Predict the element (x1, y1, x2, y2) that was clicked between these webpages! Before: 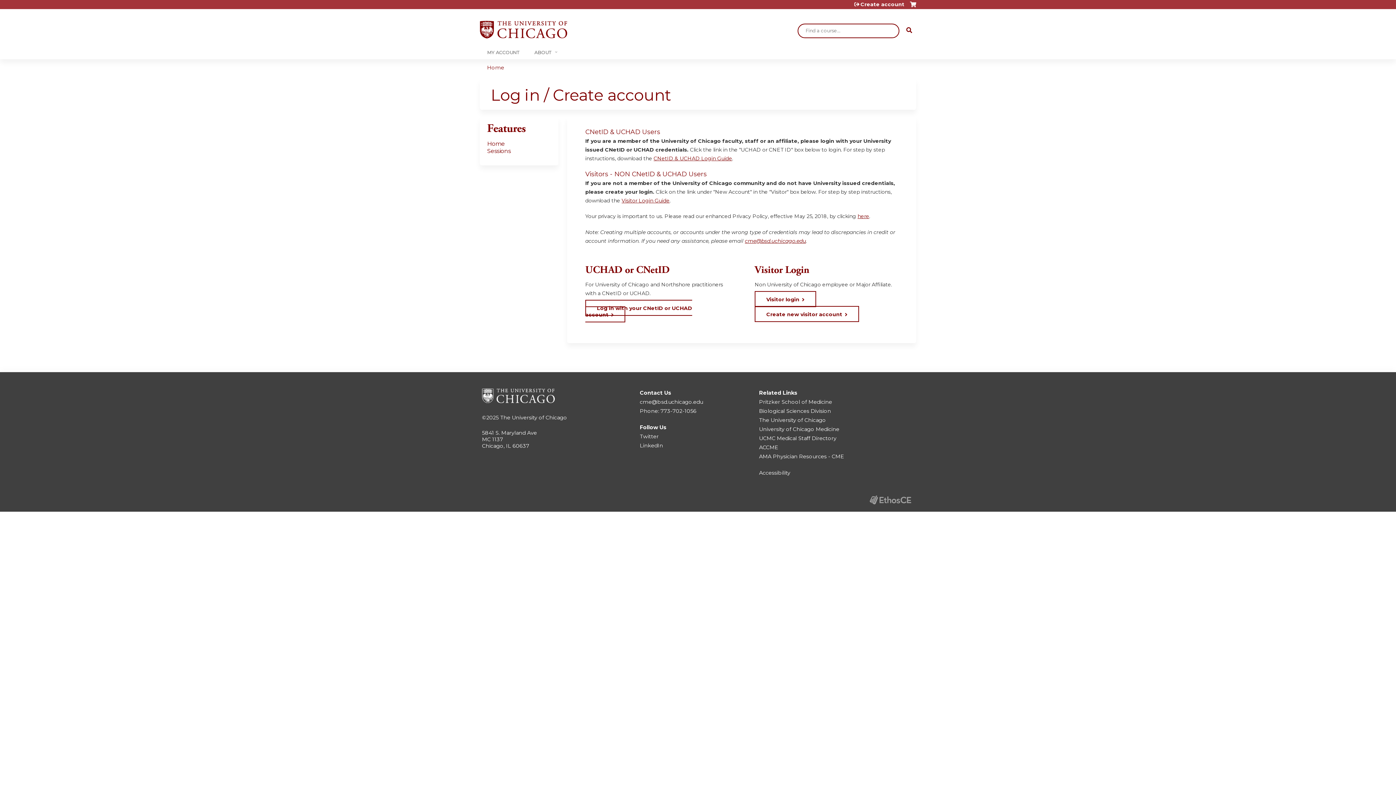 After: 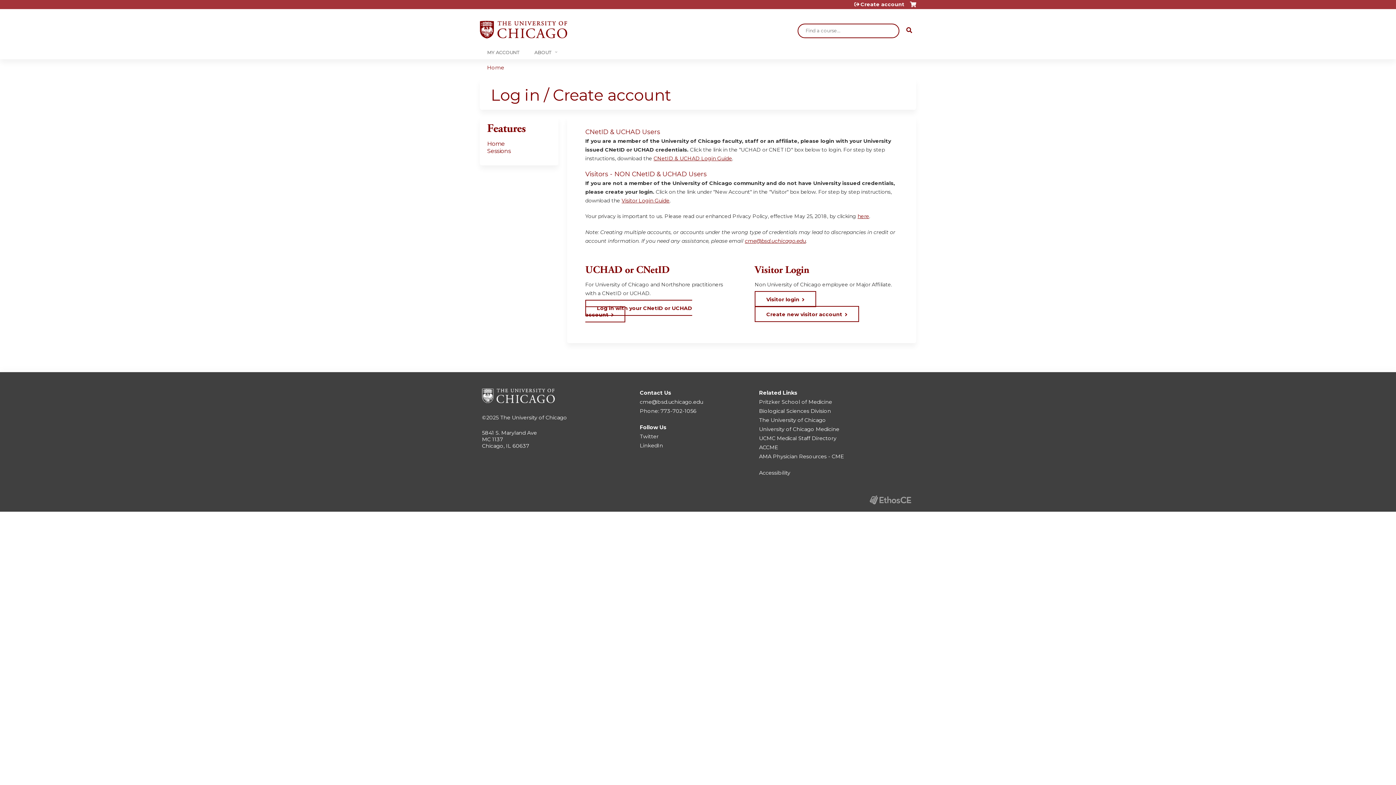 Action: bbox: (910, 1, 916, 12) label: Cart